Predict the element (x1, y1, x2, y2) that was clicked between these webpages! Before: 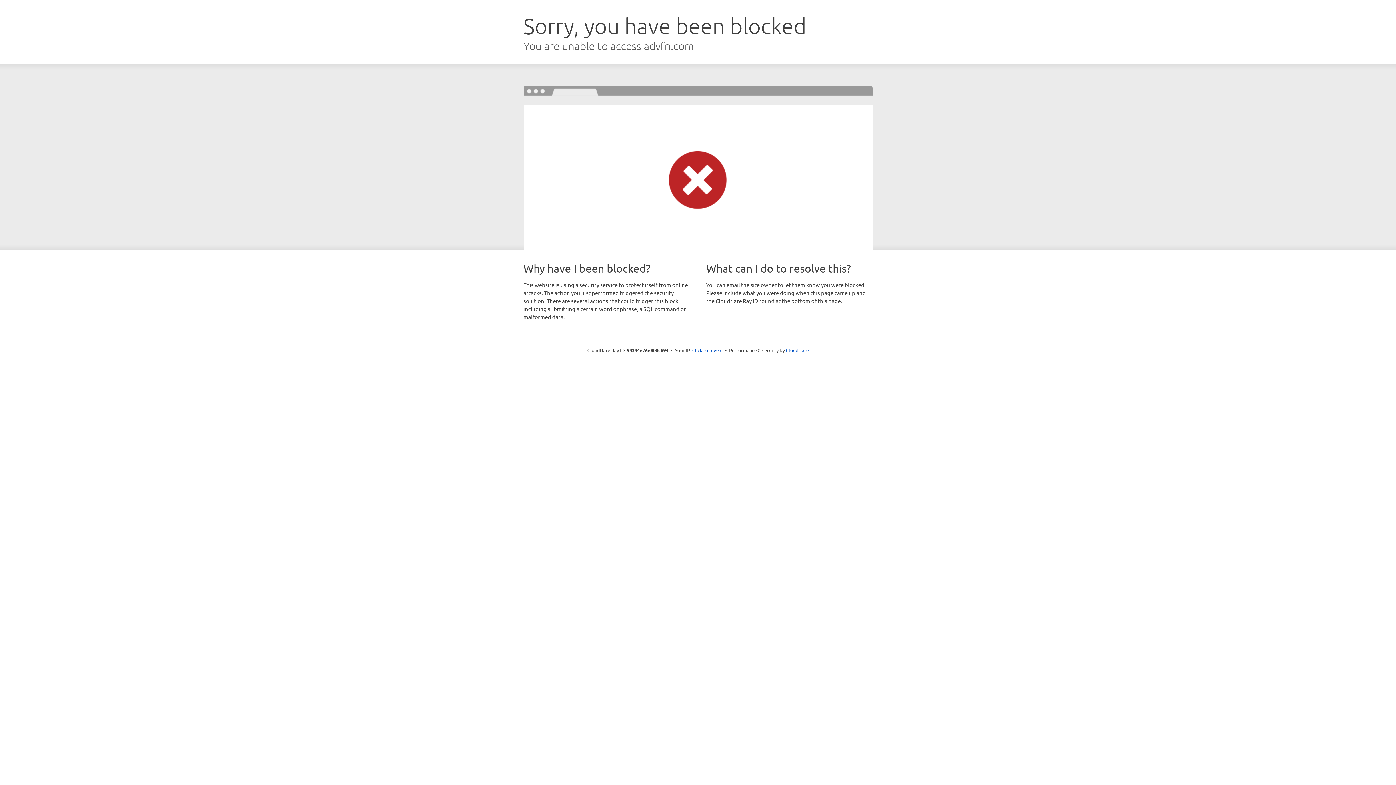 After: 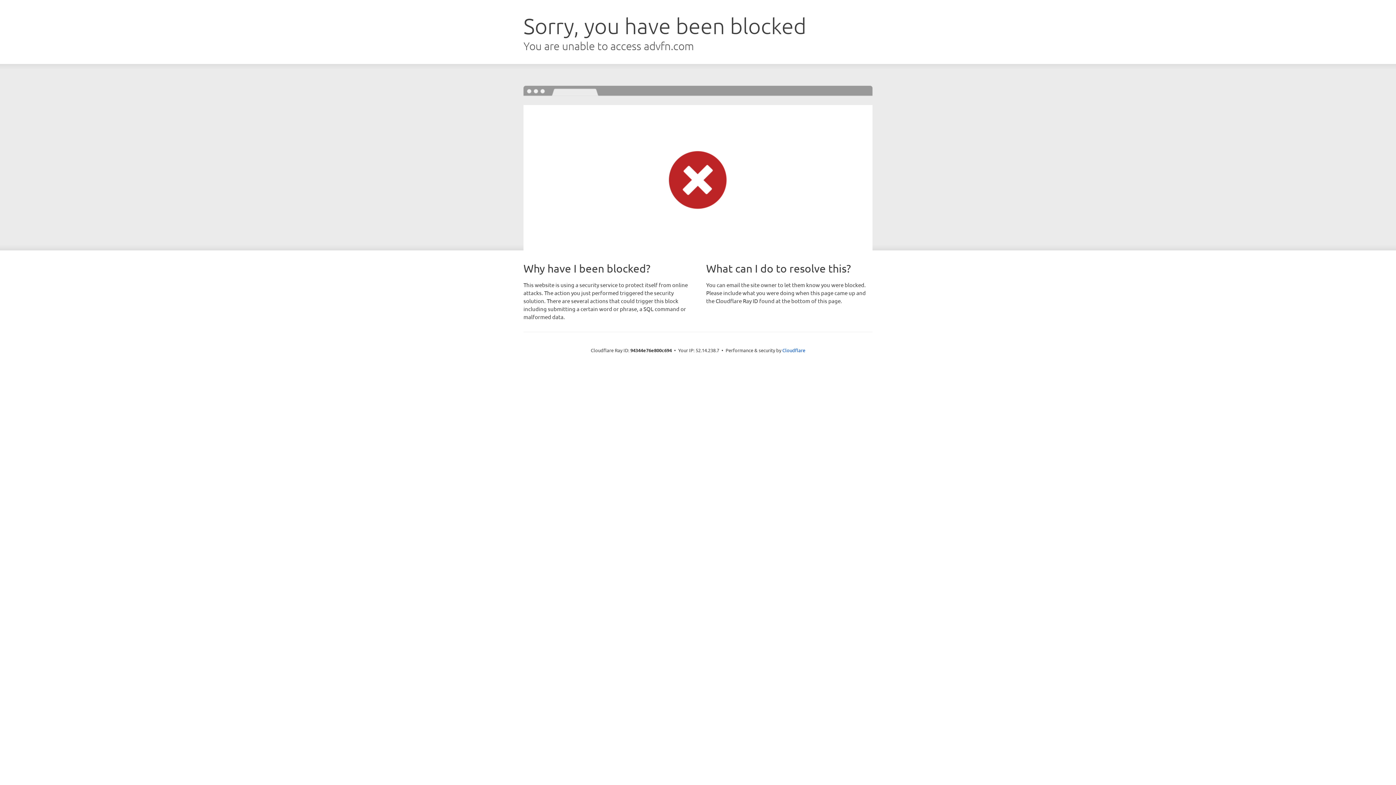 Action: label: Click to reveal bbox: (692, 346, 722, 353)